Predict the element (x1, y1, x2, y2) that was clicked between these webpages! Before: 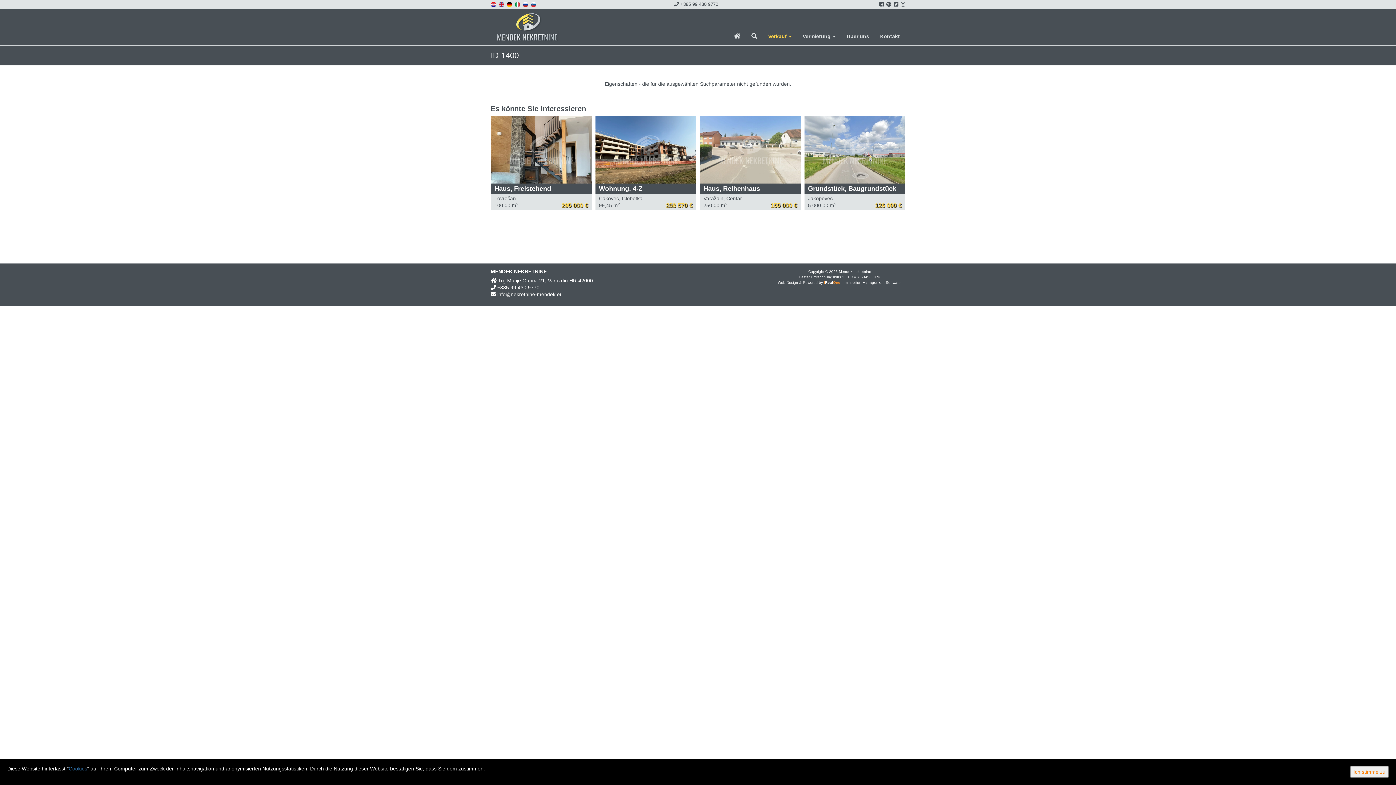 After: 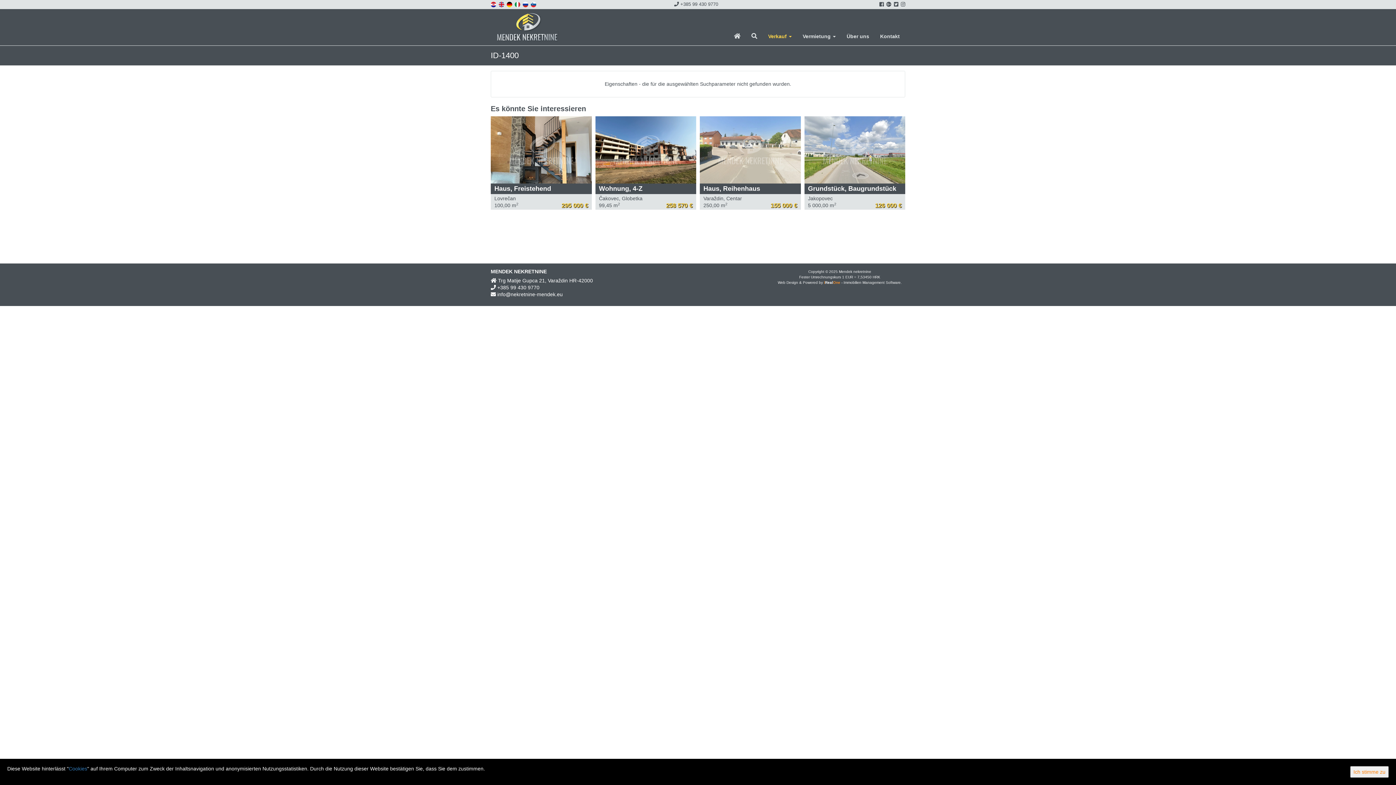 Action: bbox: (843, 280, 900, 284) label: Immobilien Management Software